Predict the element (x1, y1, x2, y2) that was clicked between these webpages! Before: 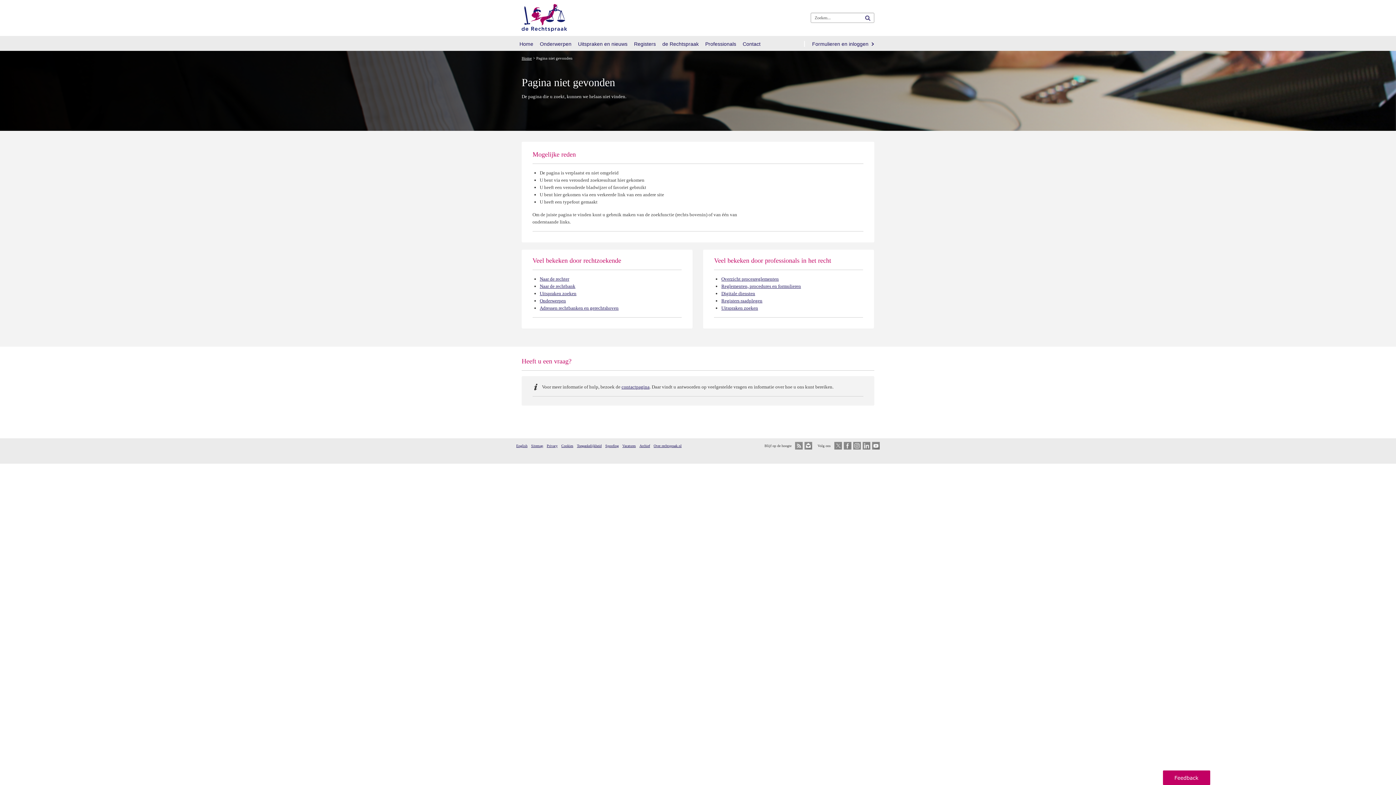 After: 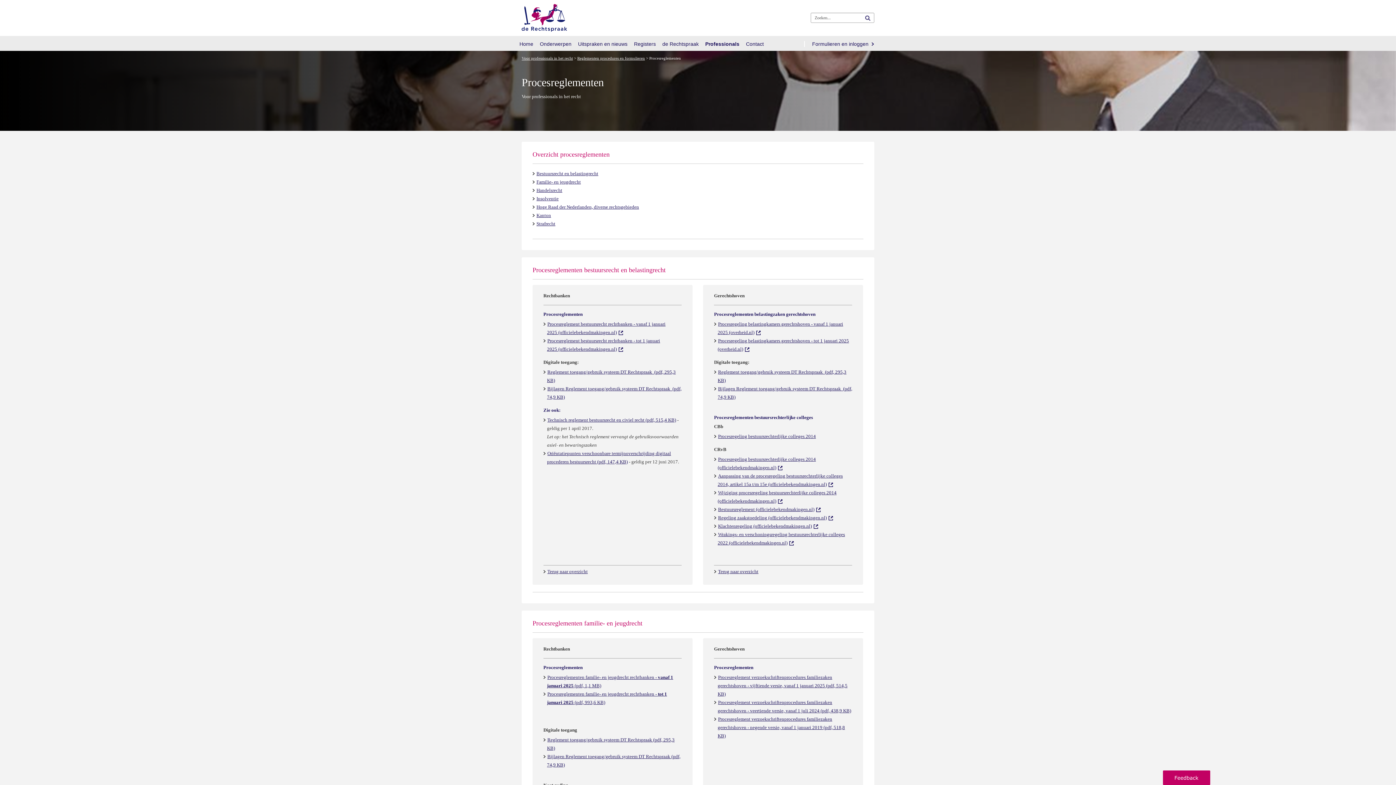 Action: label: Overzicht procesreglementen bbox: (721, 276, 779, 281)